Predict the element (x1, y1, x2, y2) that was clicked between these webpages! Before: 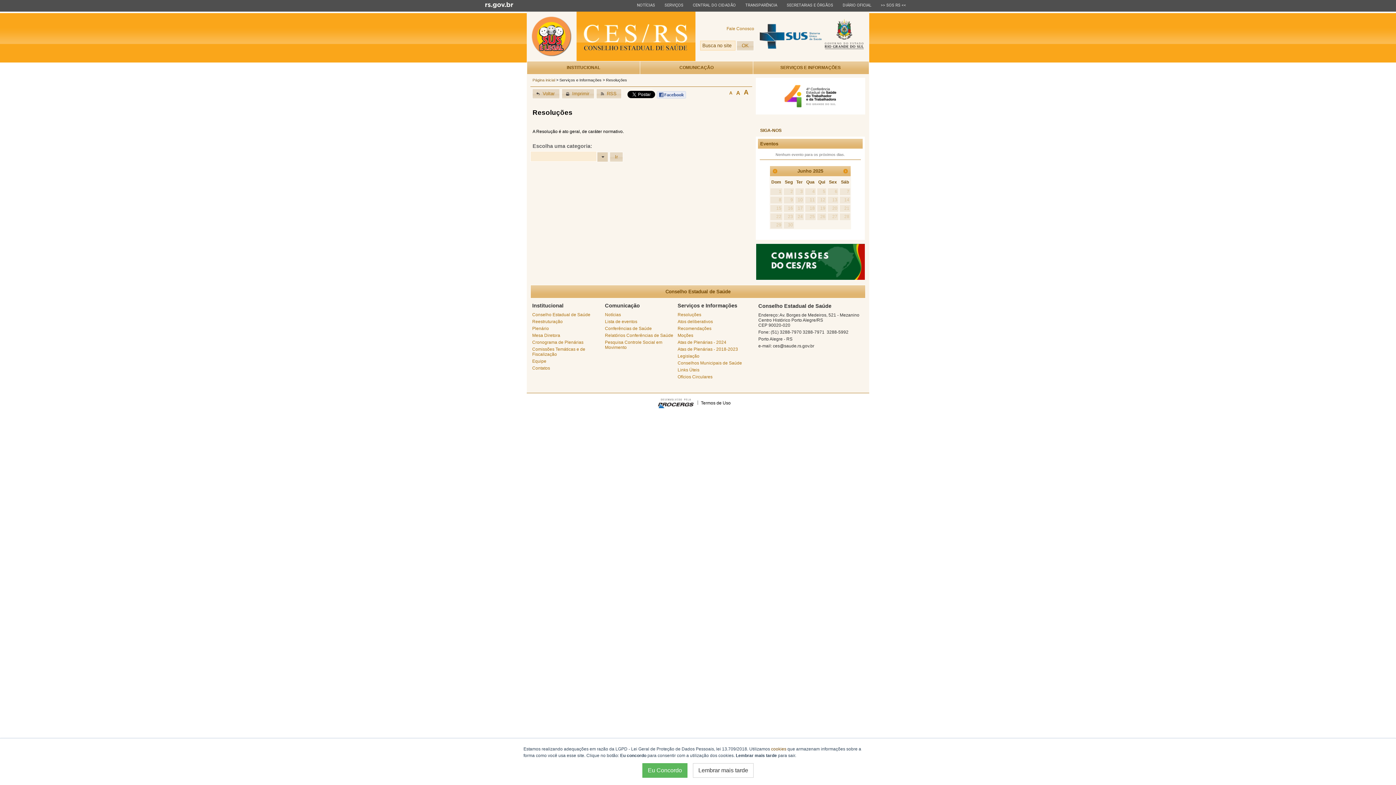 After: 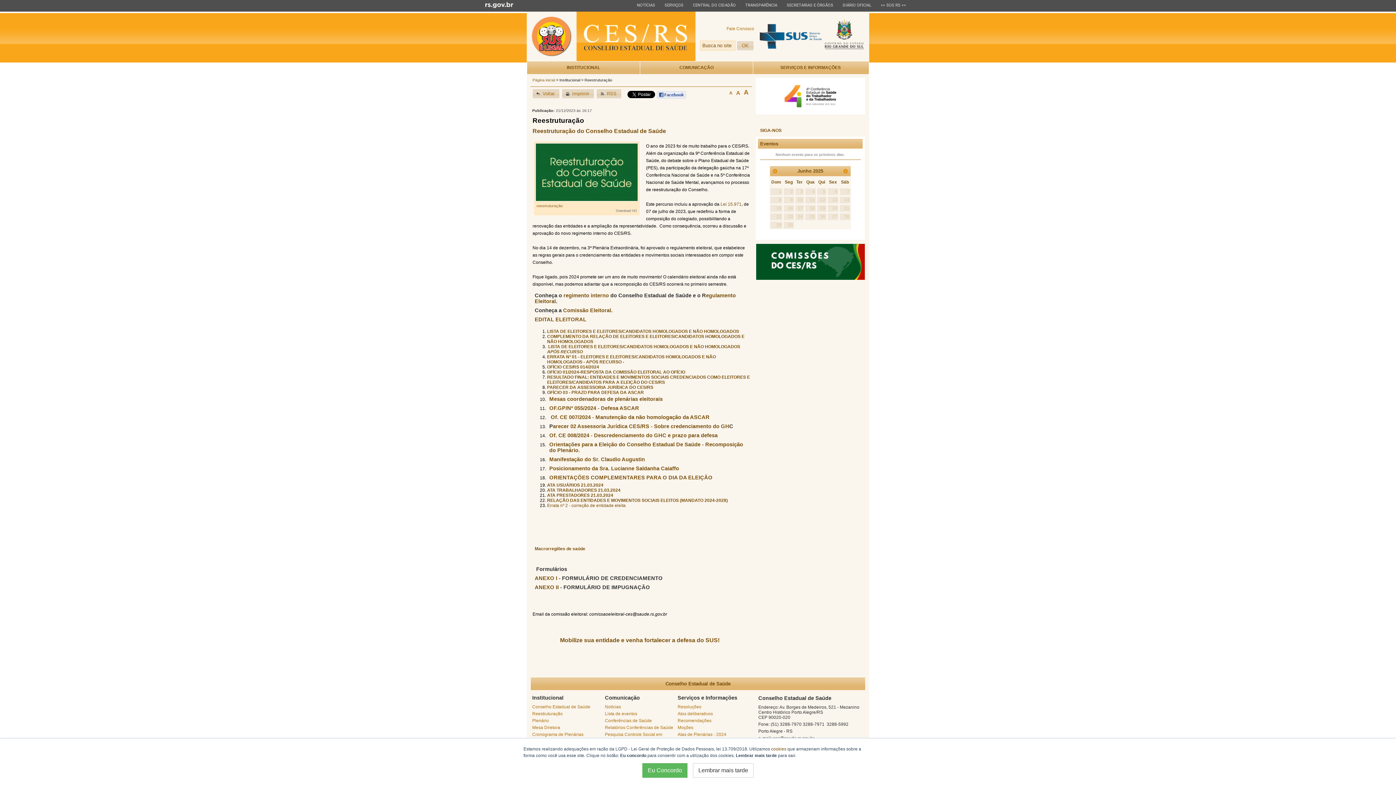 Action: label: Reestruturação bbox: (532, 319, 562, 324)